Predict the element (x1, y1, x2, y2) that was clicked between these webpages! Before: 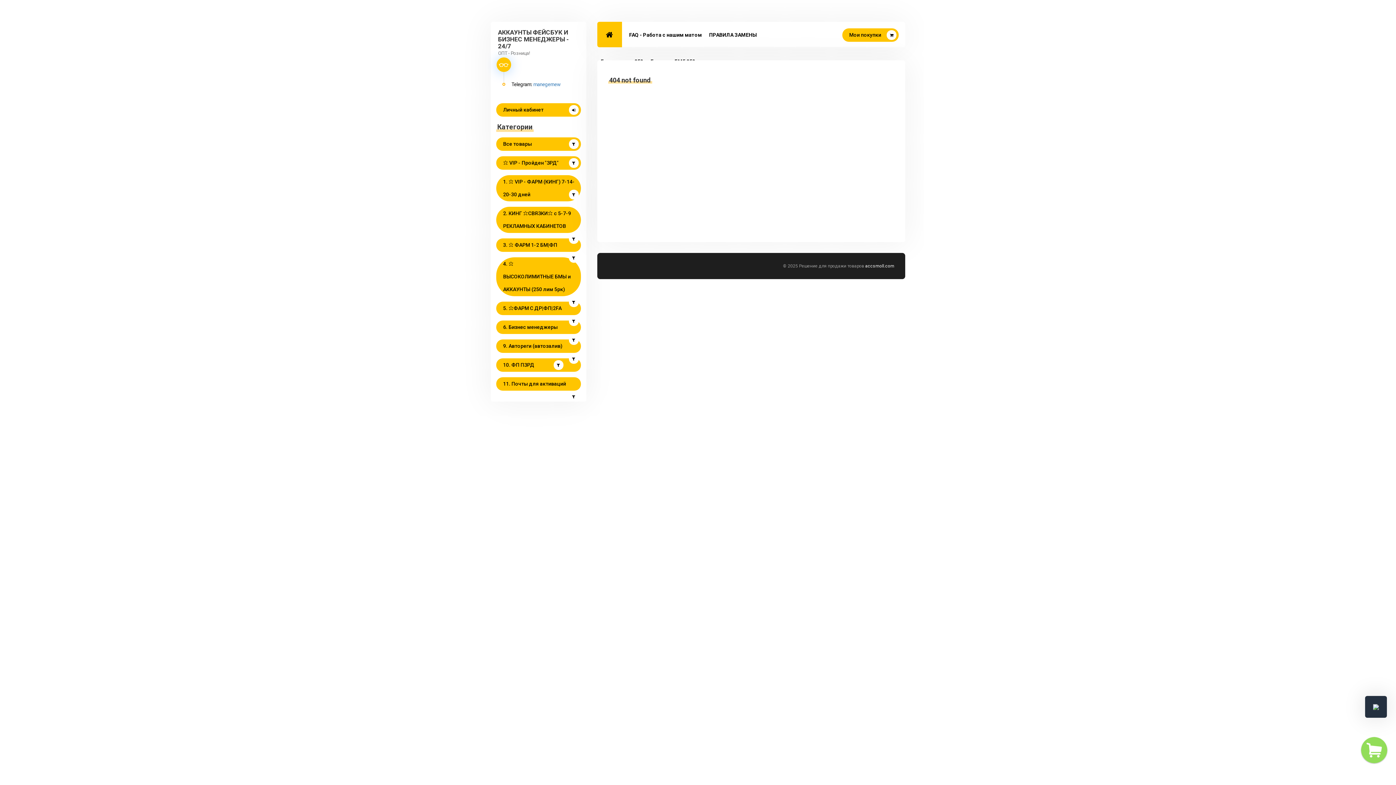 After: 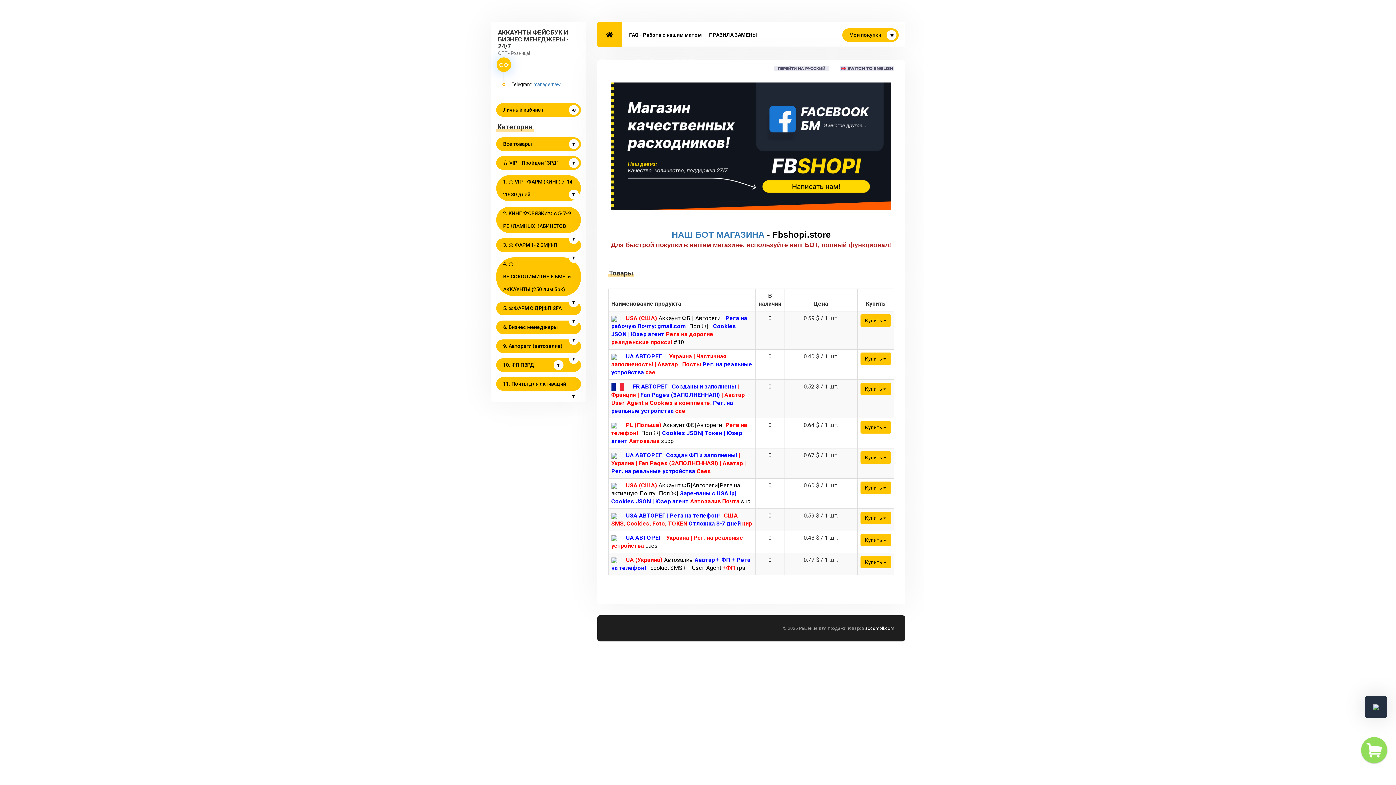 Action: bbox: (496, 339, 580, 353) label: 9. Автореги (автозалив)